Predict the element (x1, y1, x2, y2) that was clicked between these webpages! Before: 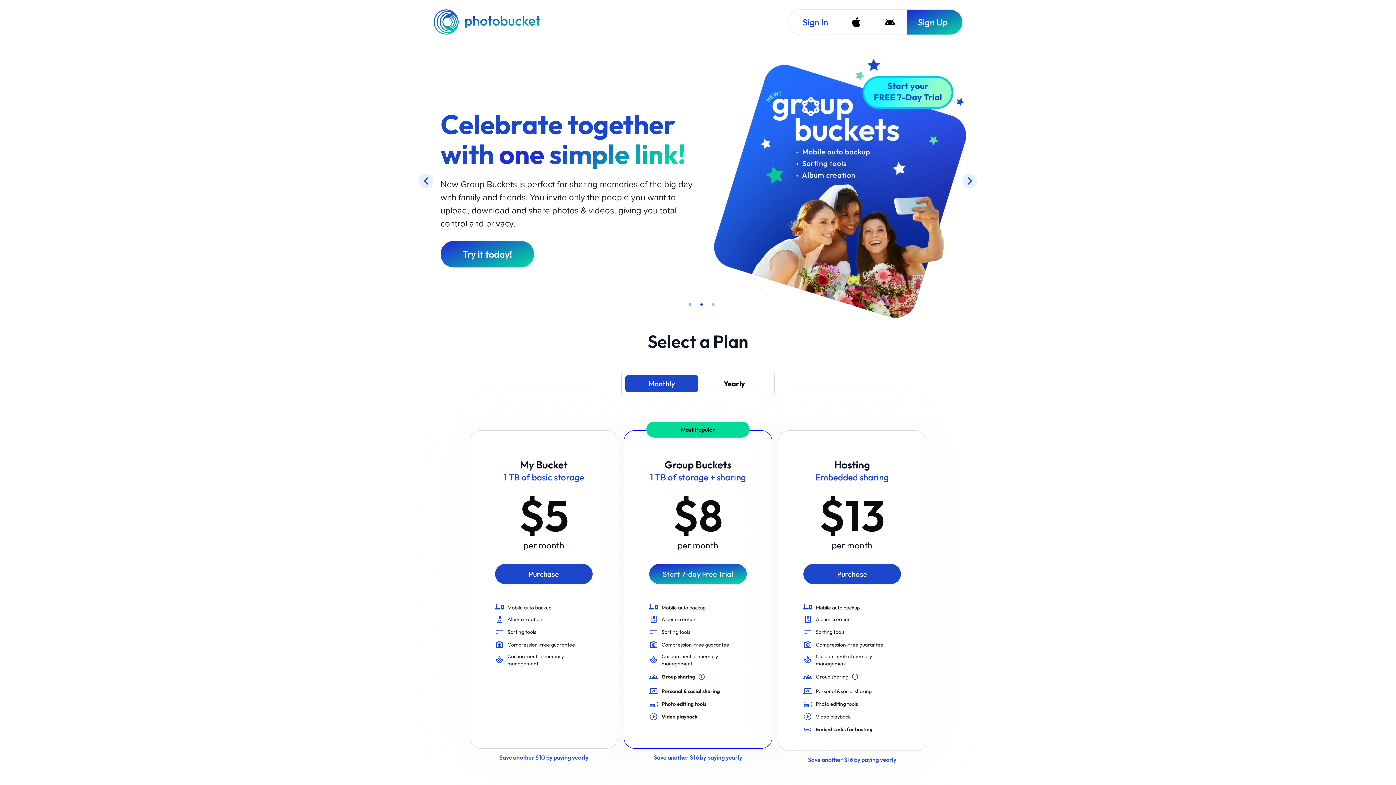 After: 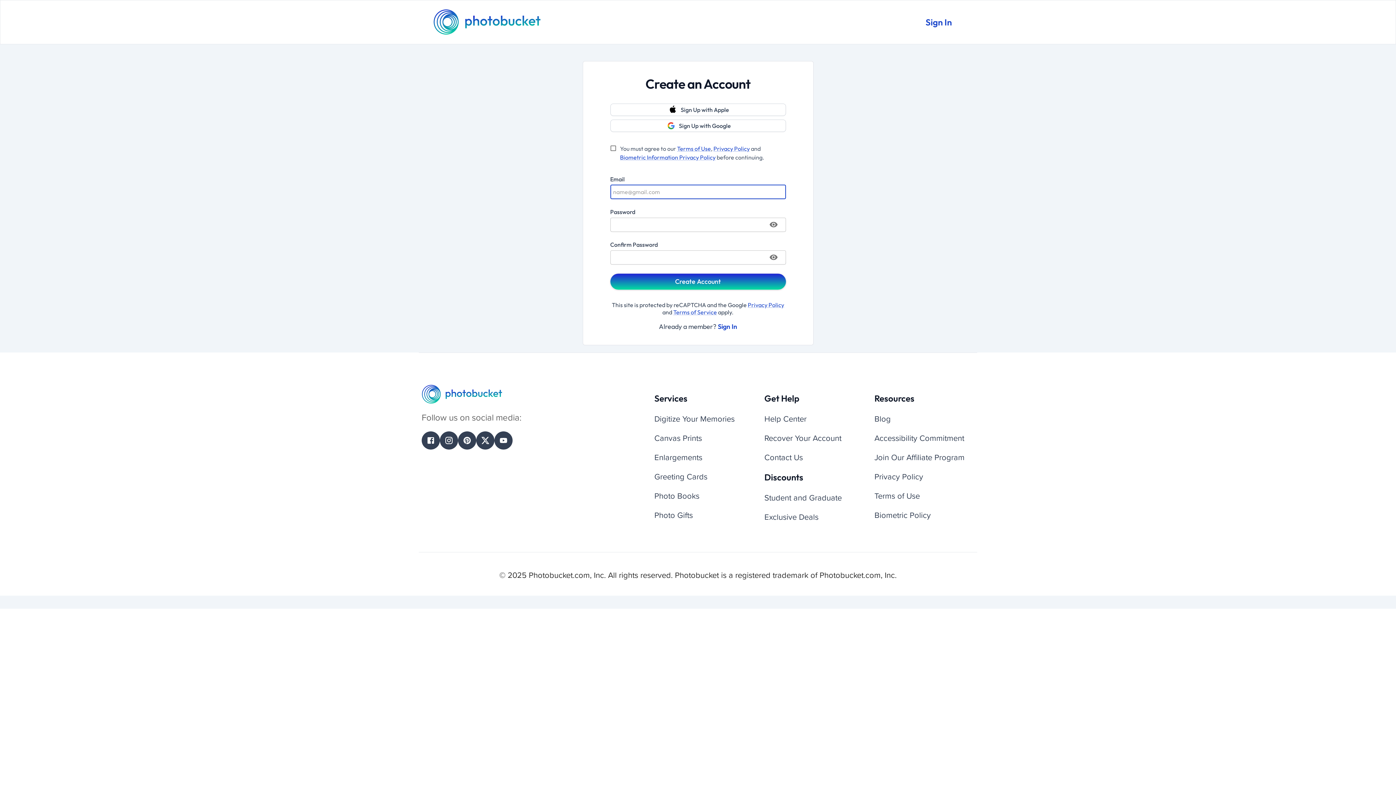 Action: bbox: (906, 9, 962, 34) label: Sign Up